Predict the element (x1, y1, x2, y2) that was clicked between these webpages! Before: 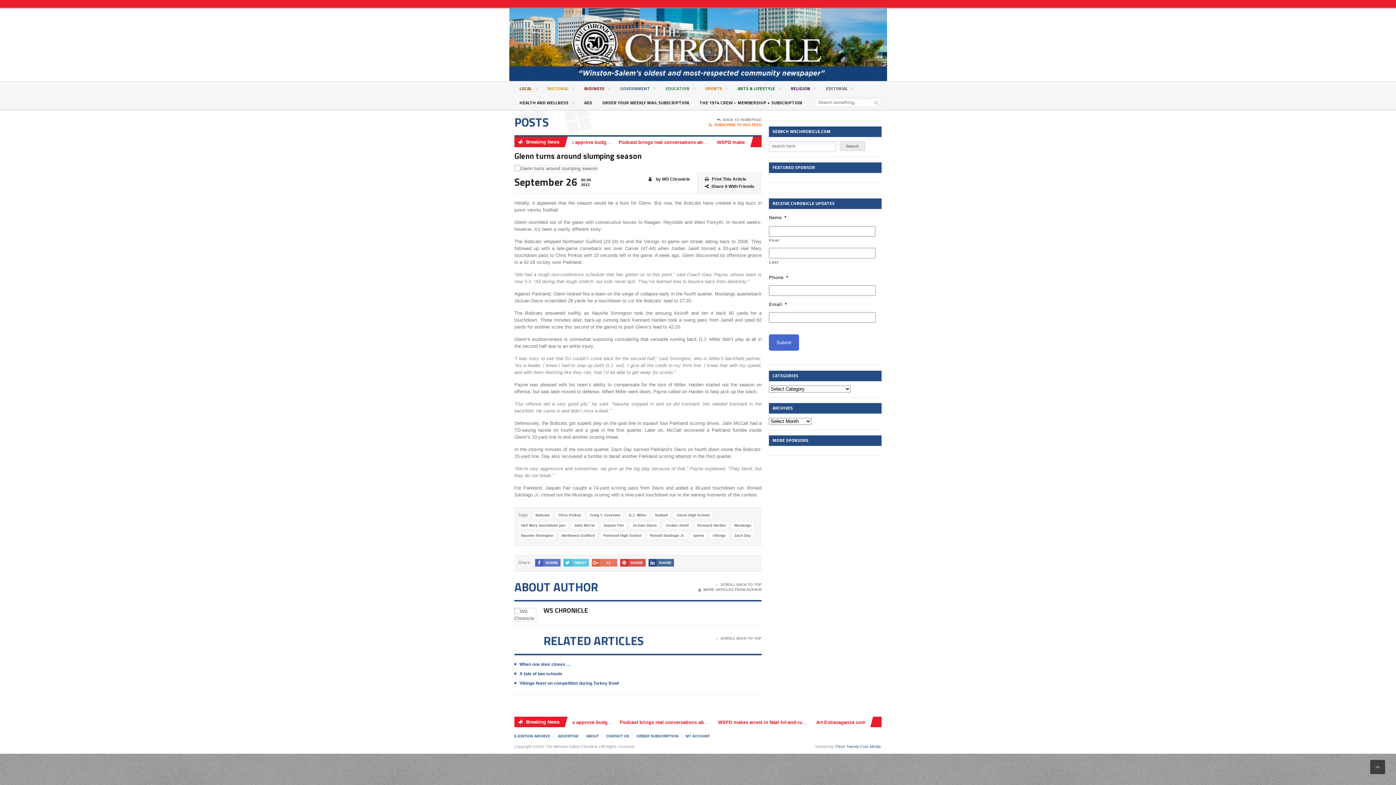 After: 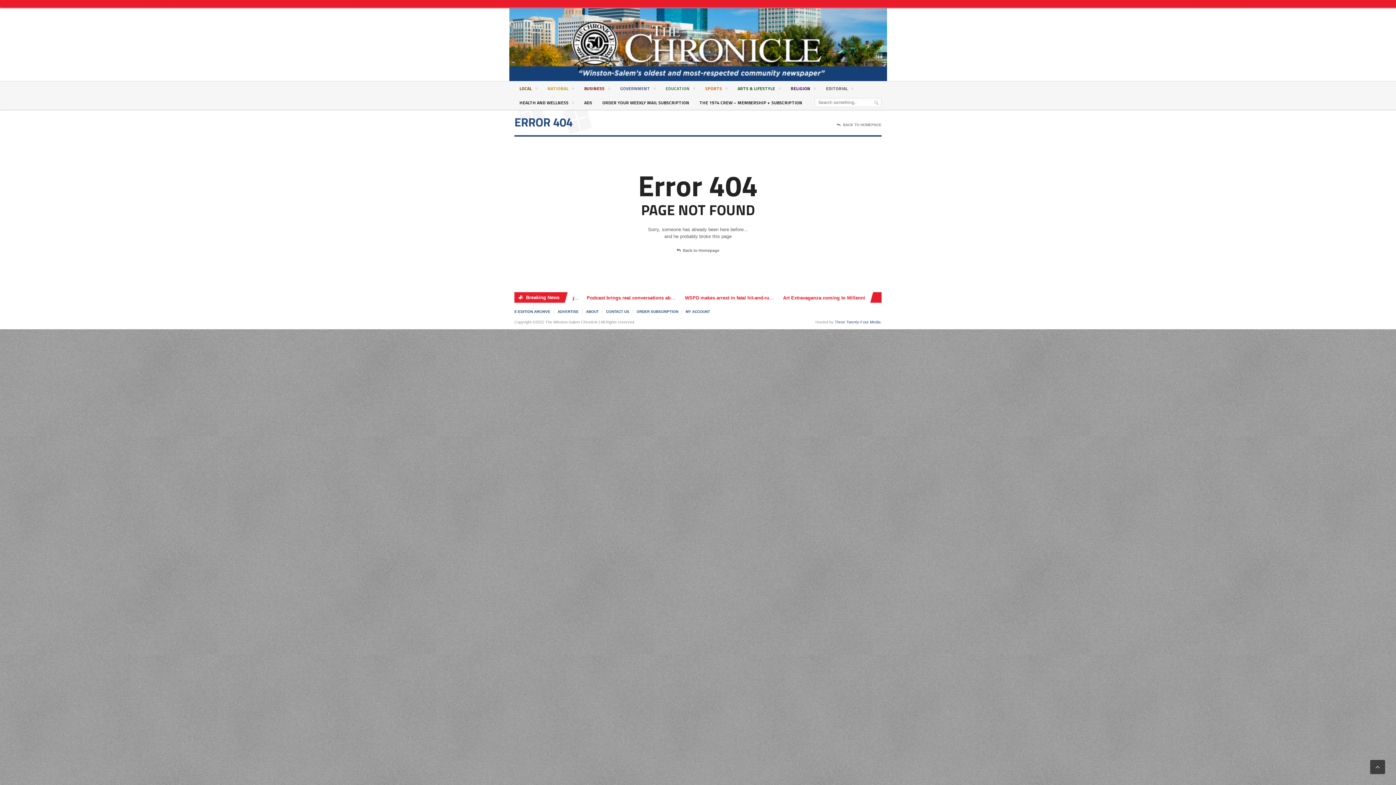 Action: bbox: (698, 587, 761, 592) label: MORE ARTICLES FROM AUTHOR